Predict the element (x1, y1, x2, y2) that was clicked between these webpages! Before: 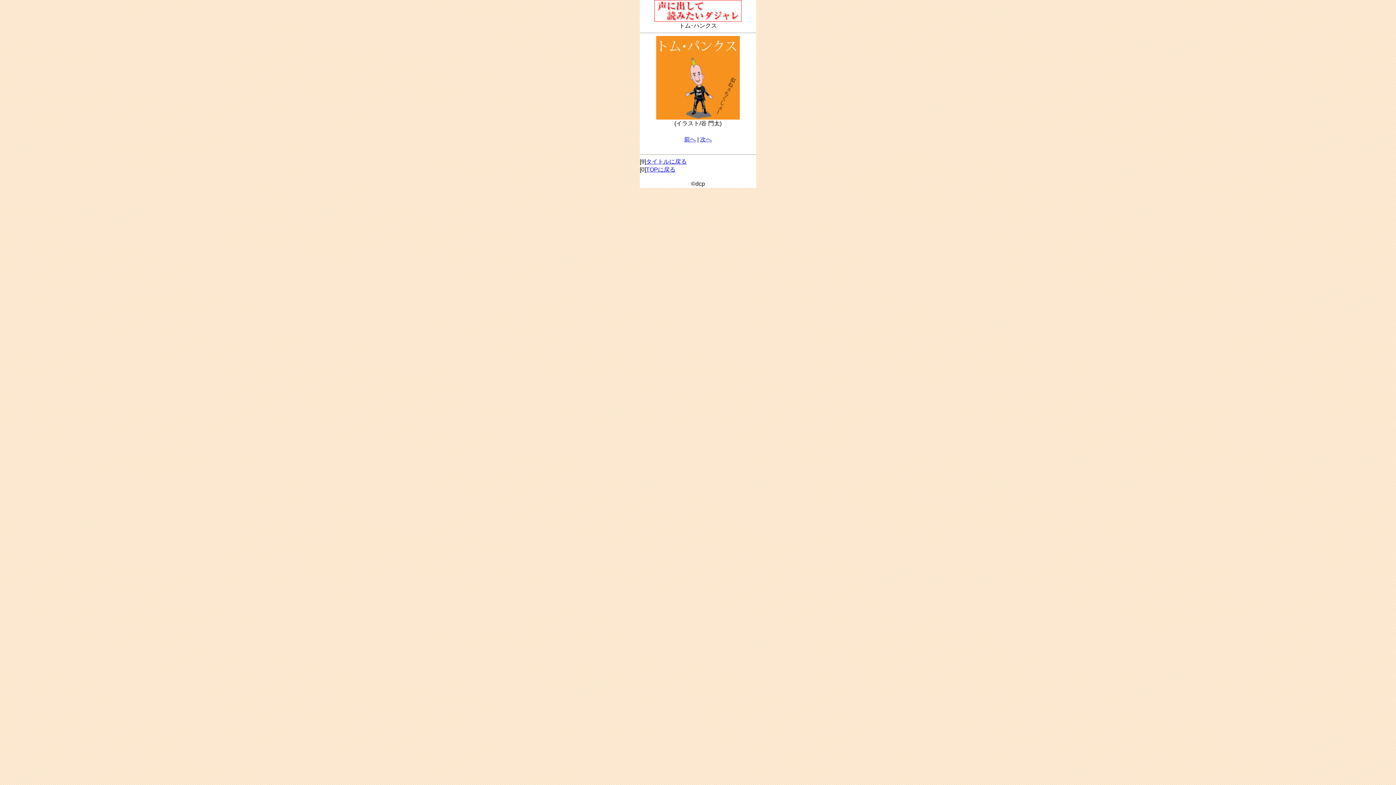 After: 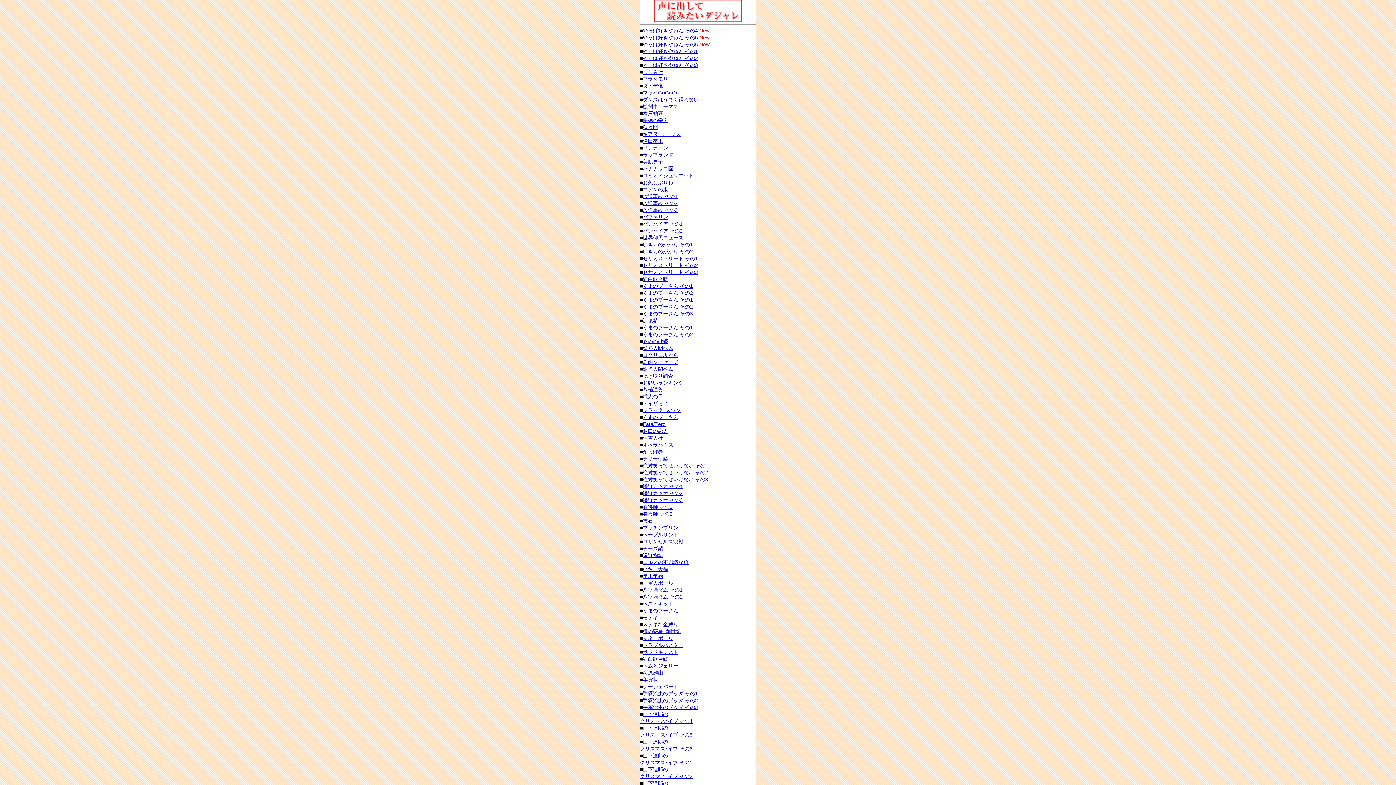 Action: bbox: (646, 158, 686, 164) label: タイトルに戻る